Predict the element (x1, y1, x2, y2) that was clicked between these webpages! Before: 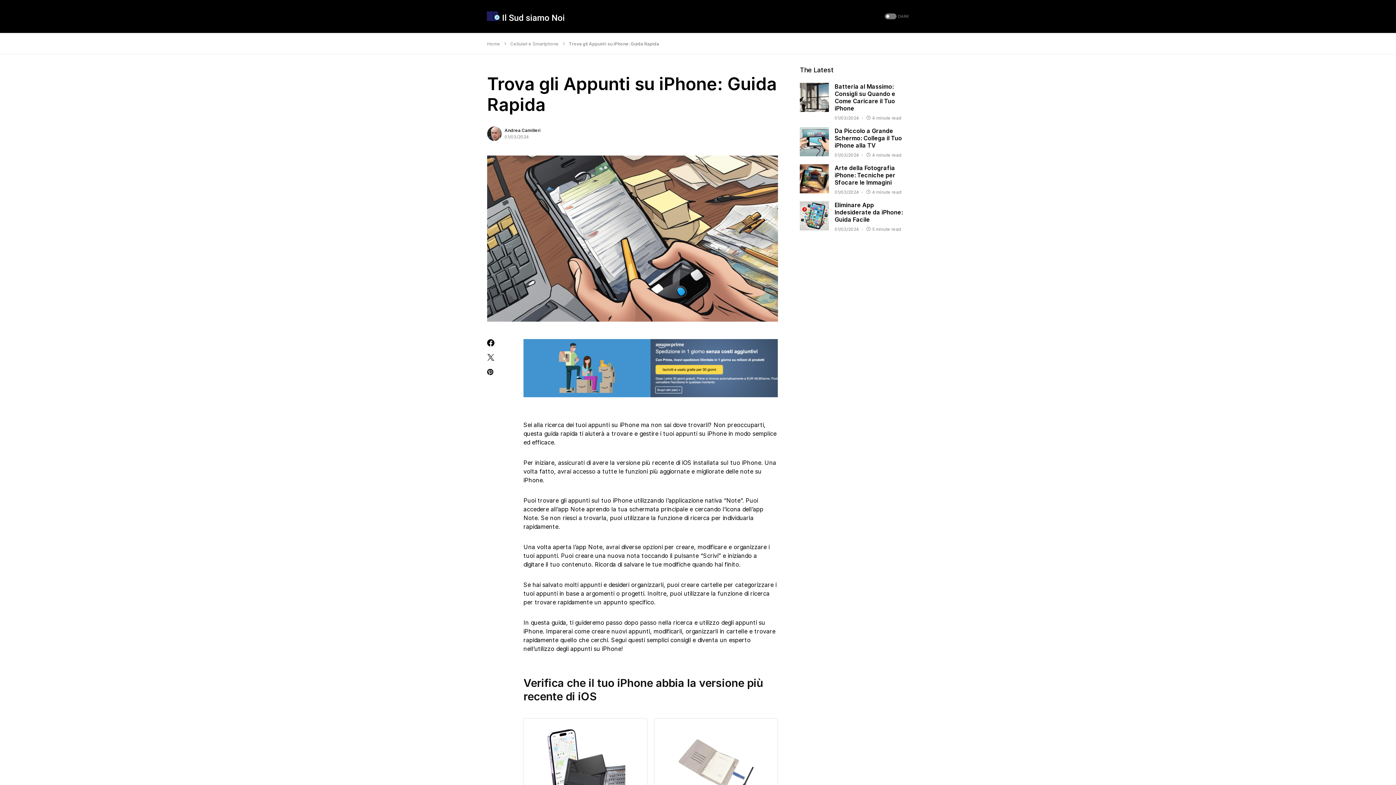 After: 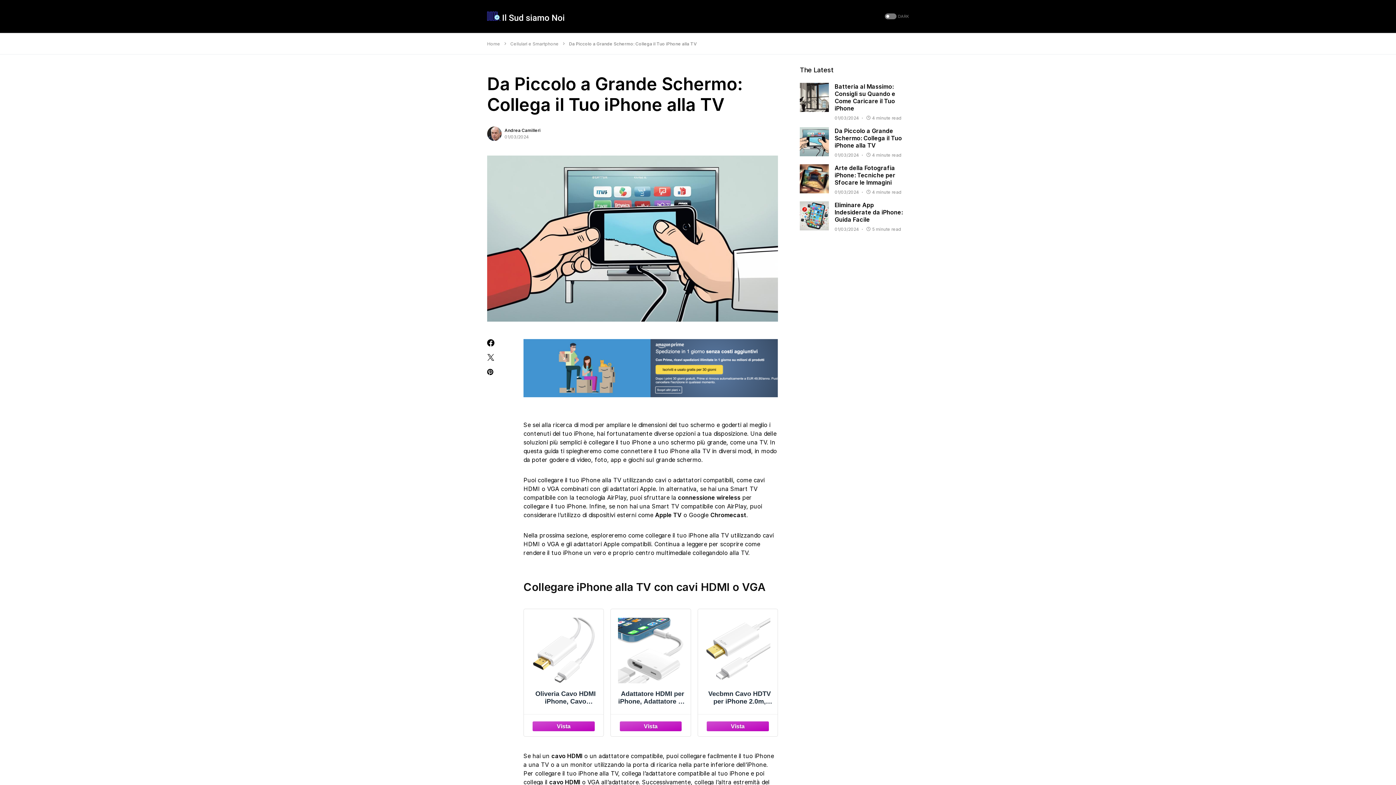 Action: label: Da Piccolo a Grande Schermo: Collega il Tuo iPhone alla TV bbox: (834, 127, 902, 149)